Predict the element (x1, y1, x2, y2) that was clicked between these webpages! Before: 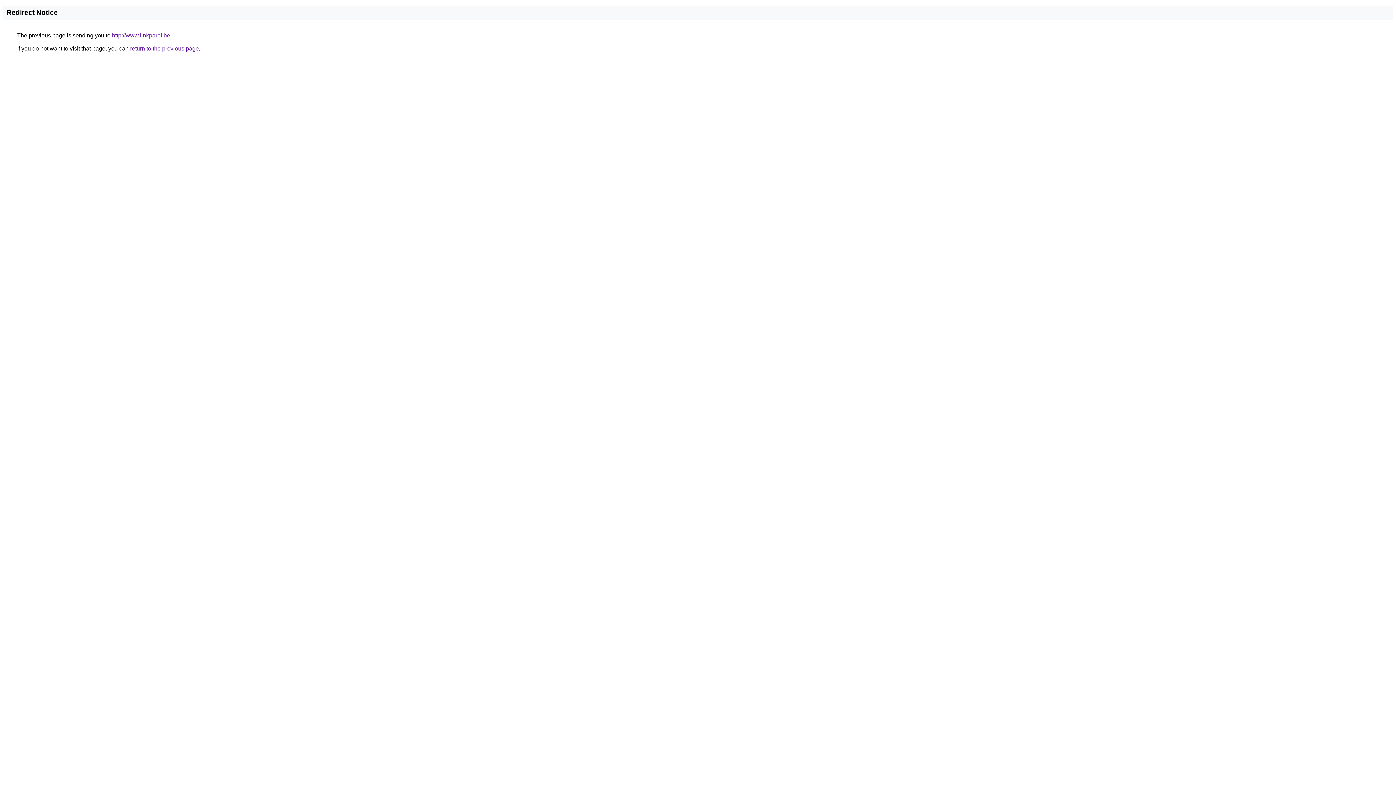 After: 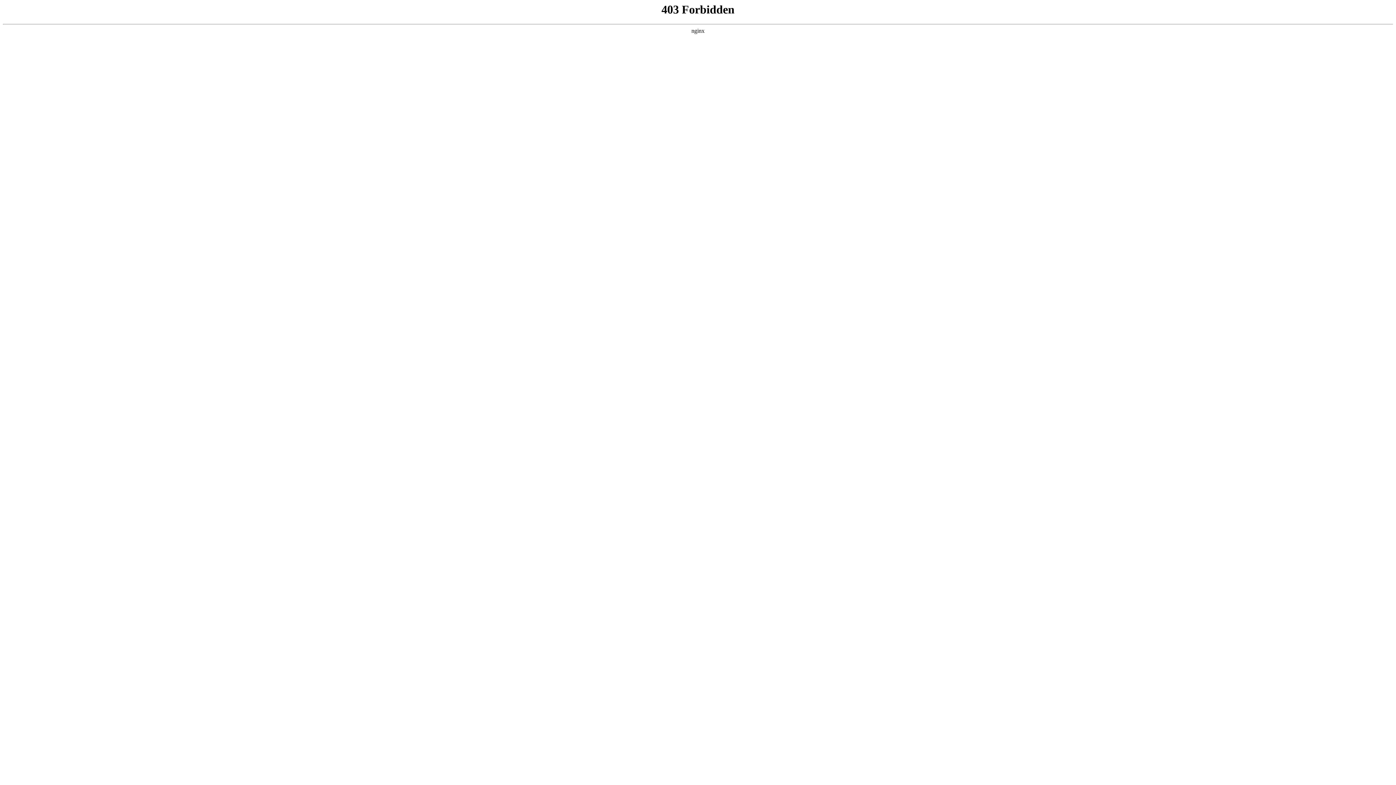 Action: bbox: (112, 32, 170, 38) label: http://www.linkparel.be